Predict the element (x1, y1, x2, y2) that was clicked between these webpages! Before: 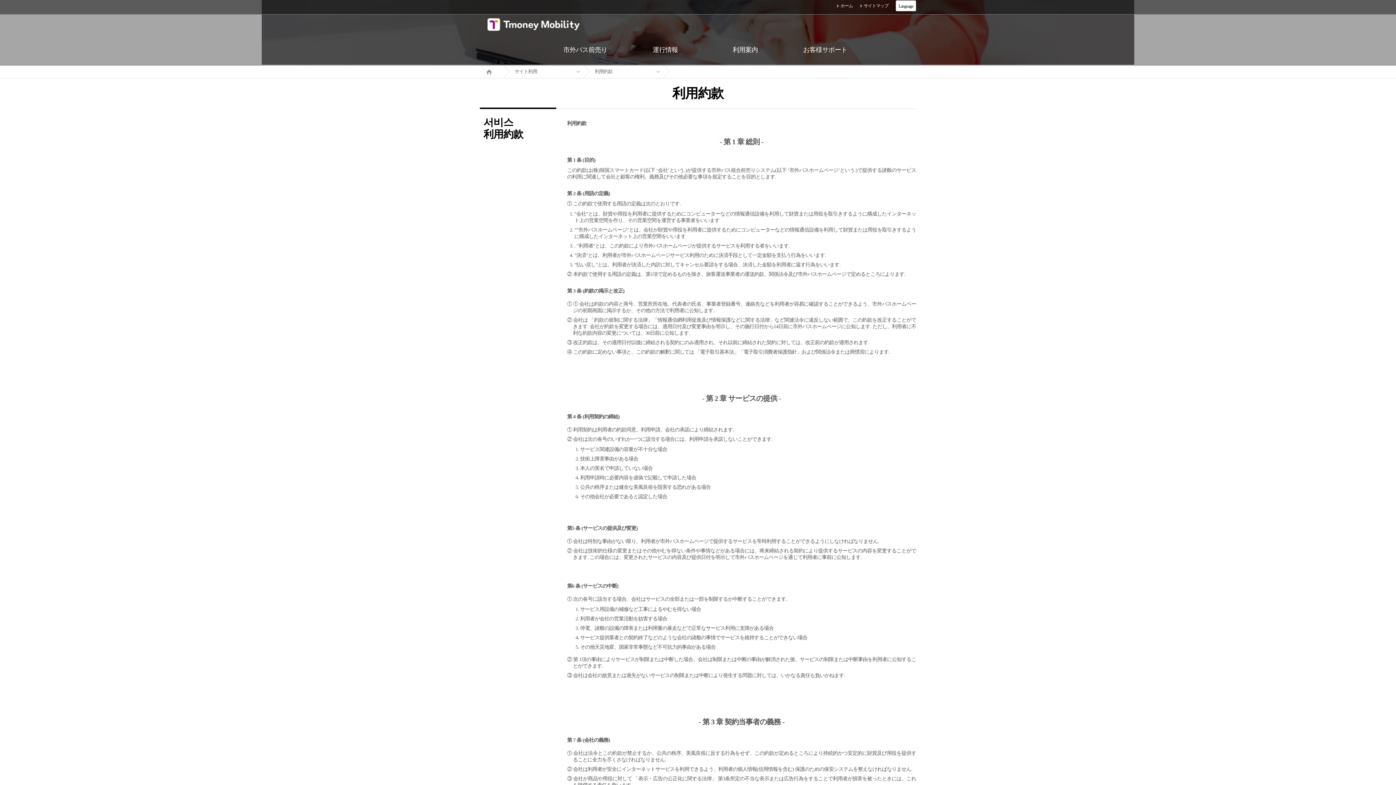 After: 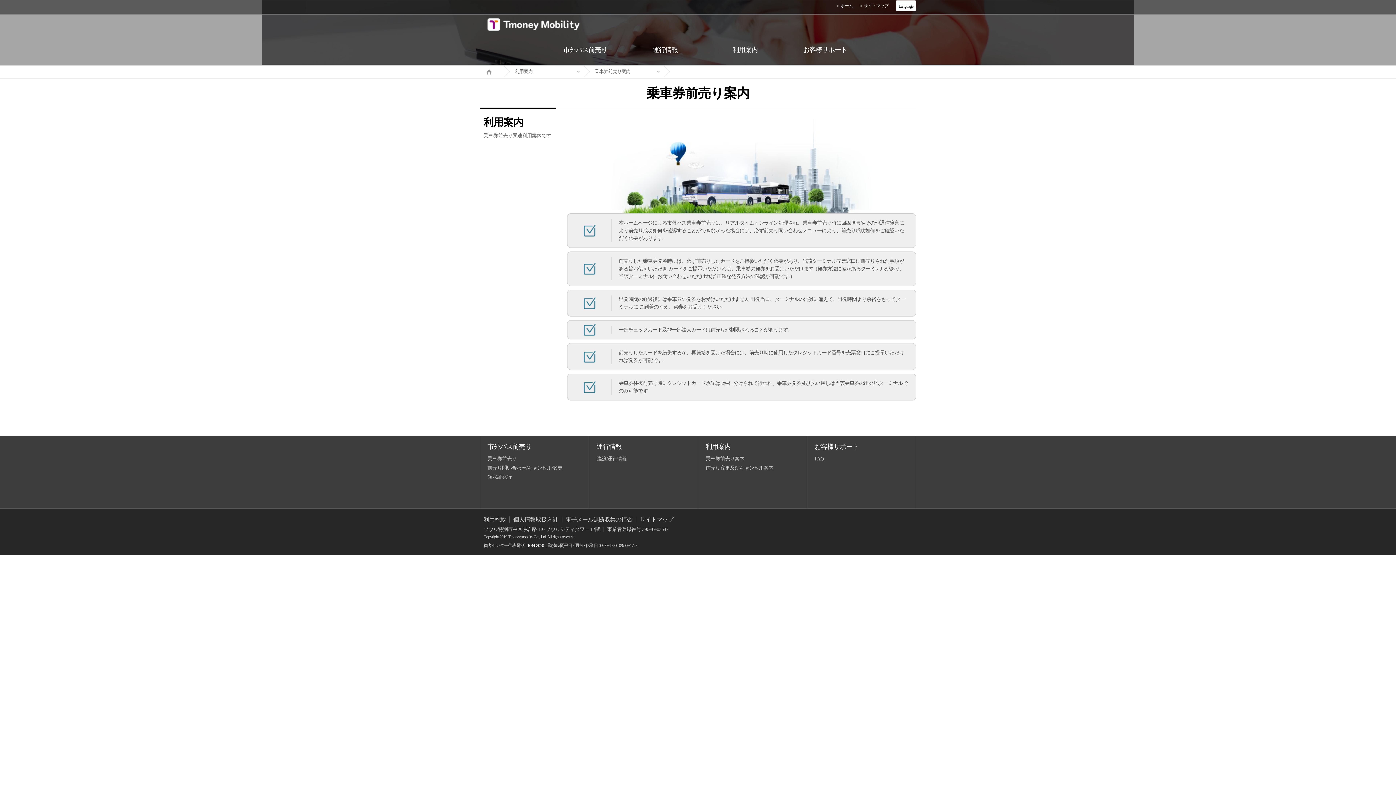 Action: bbox: (705, 34, 785, 65) label: 利用案内